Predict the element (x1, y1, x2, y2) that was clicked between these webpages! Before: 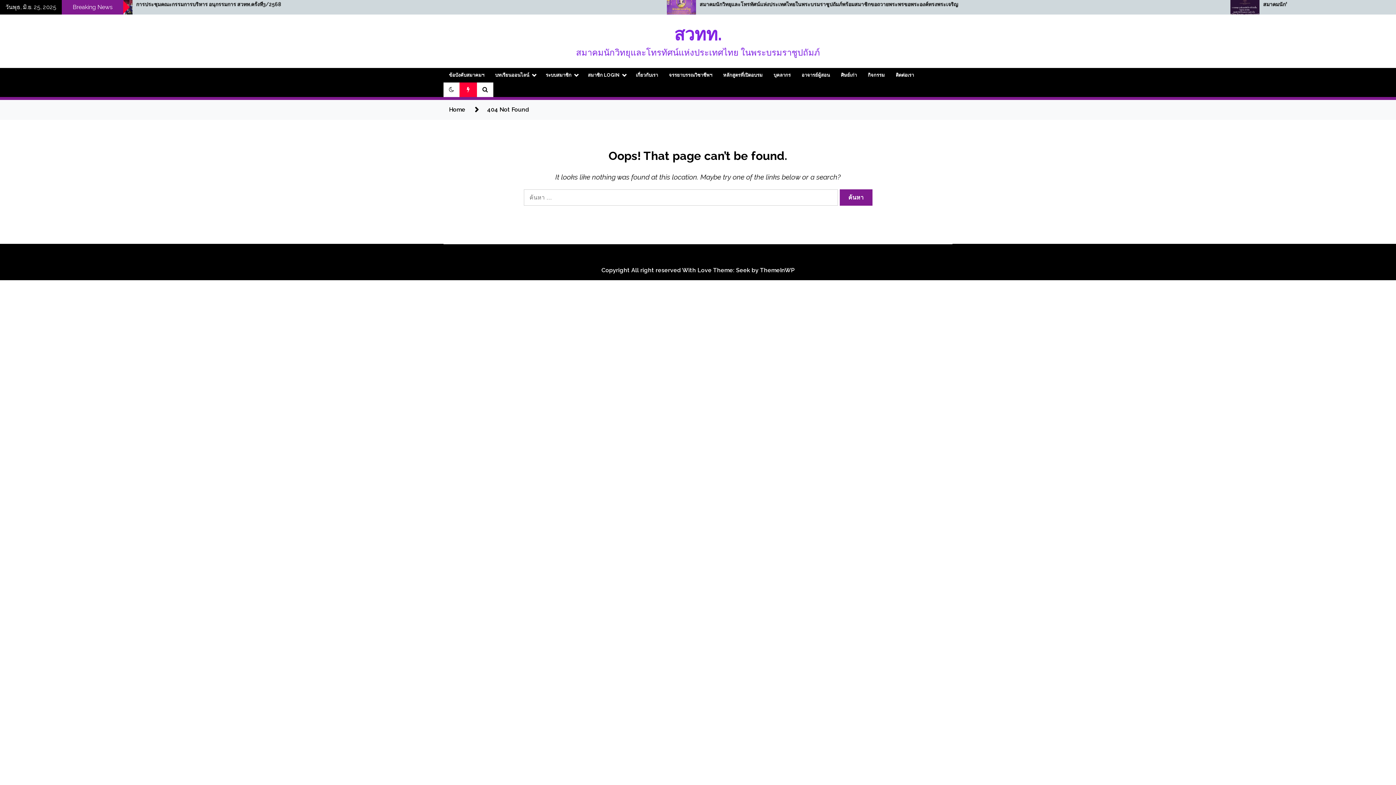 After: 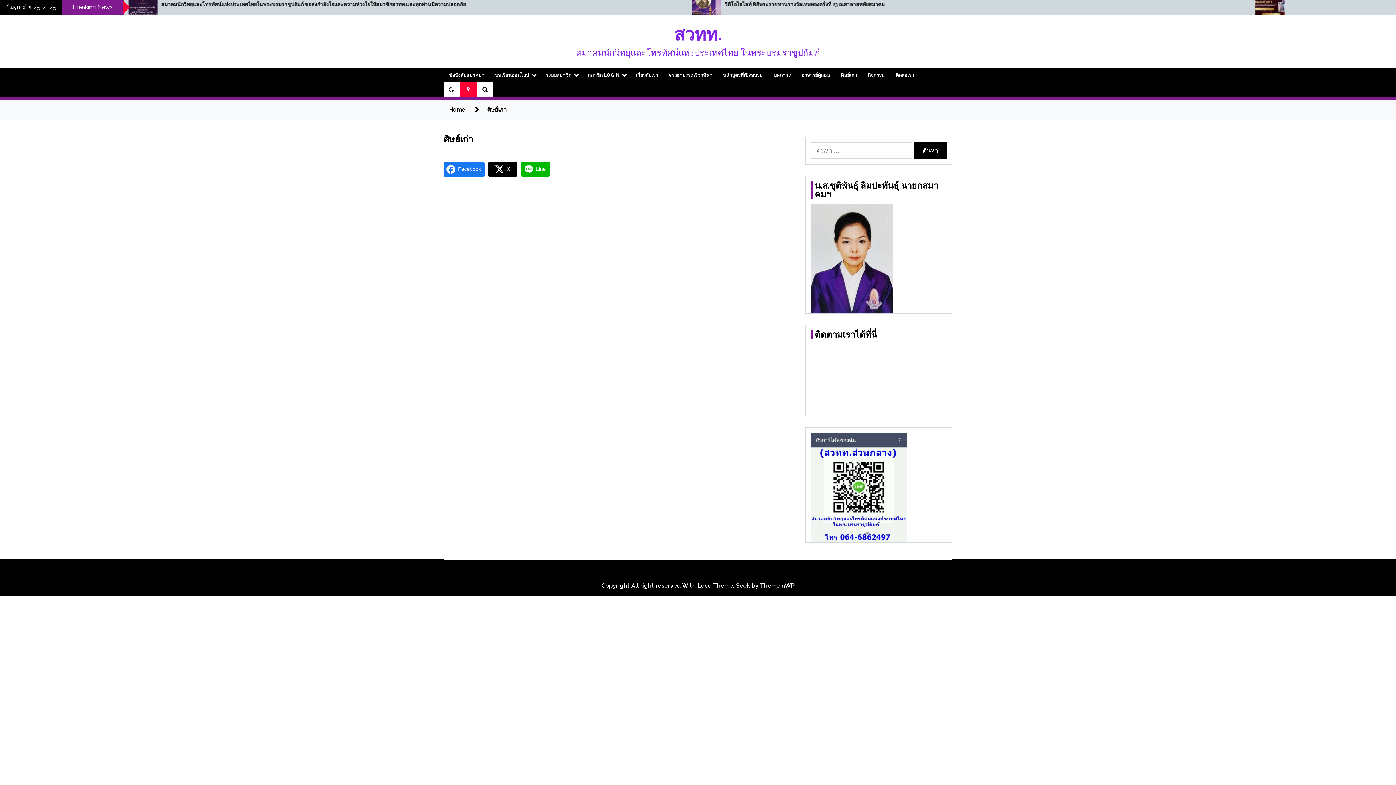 Action: bbox: (835, 68, 862, 82) label: ศิษย์เก่า